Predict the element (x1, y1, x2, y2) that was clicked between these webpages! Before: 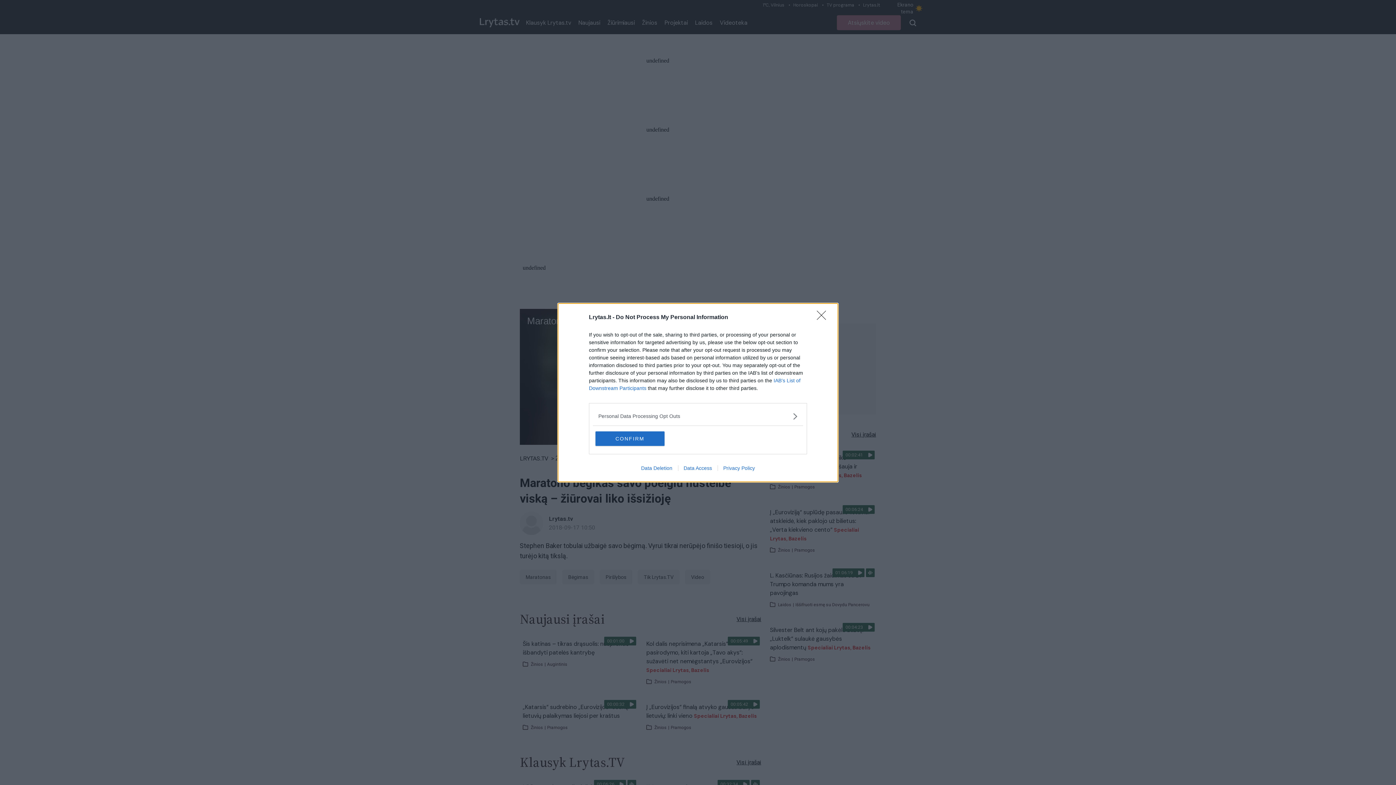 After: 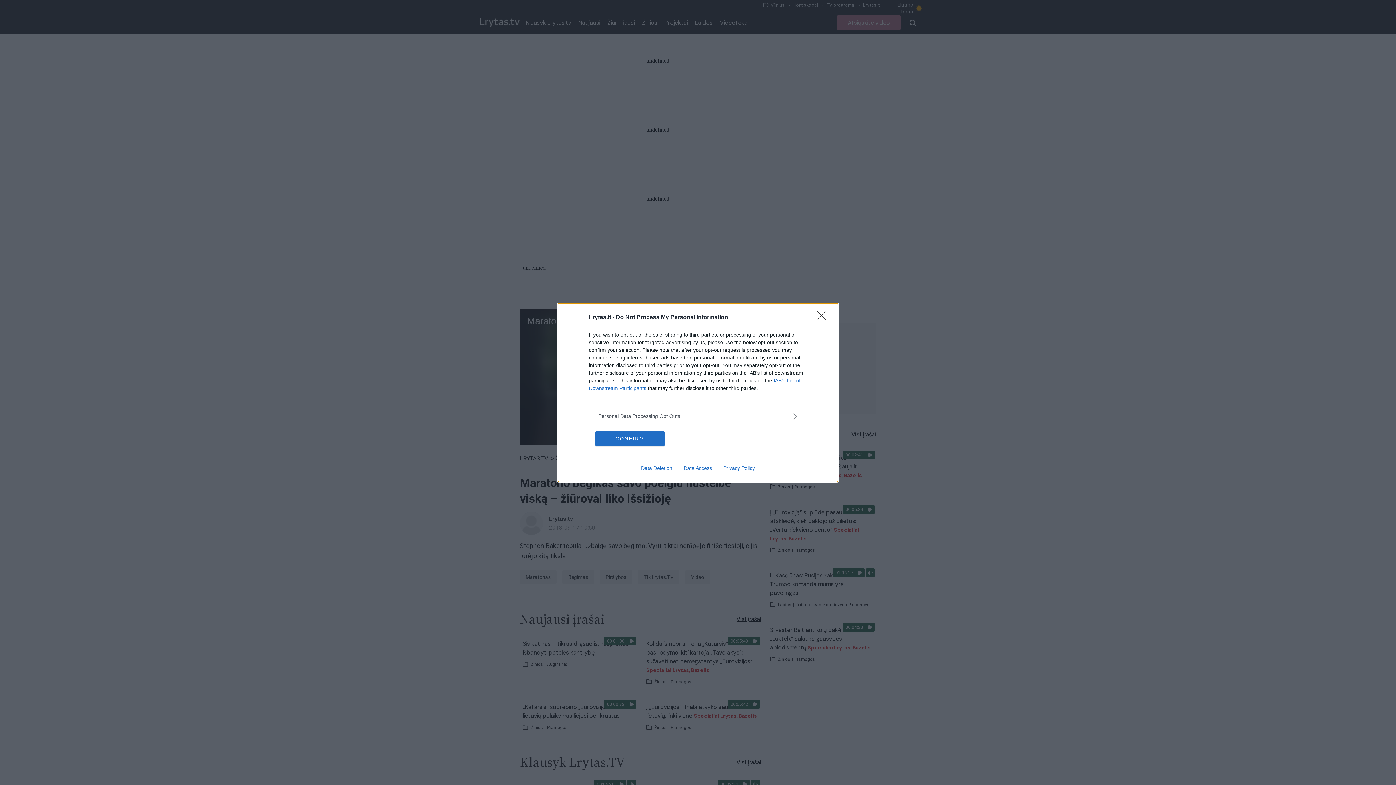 Action: bbox: (717, 465, 760, 471) label: Privacy Policy